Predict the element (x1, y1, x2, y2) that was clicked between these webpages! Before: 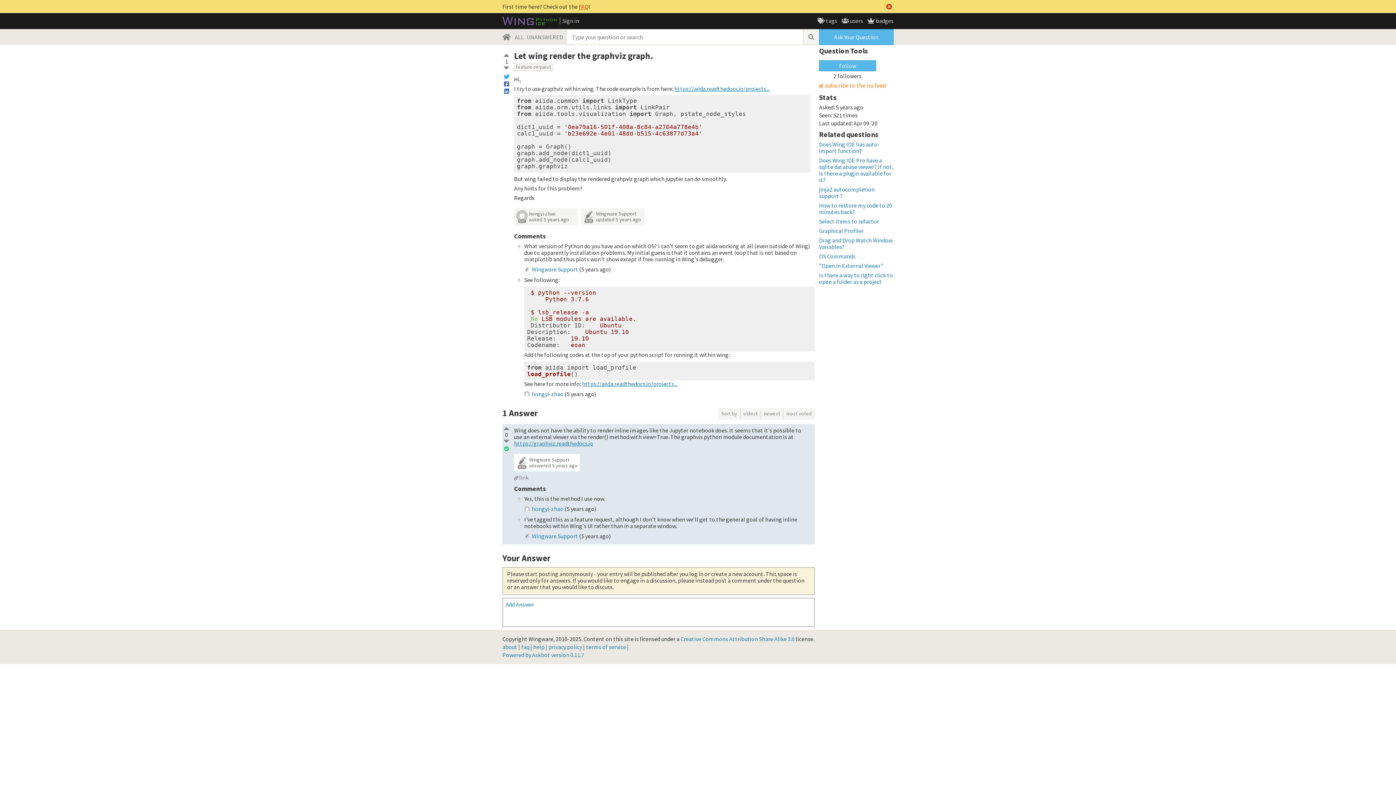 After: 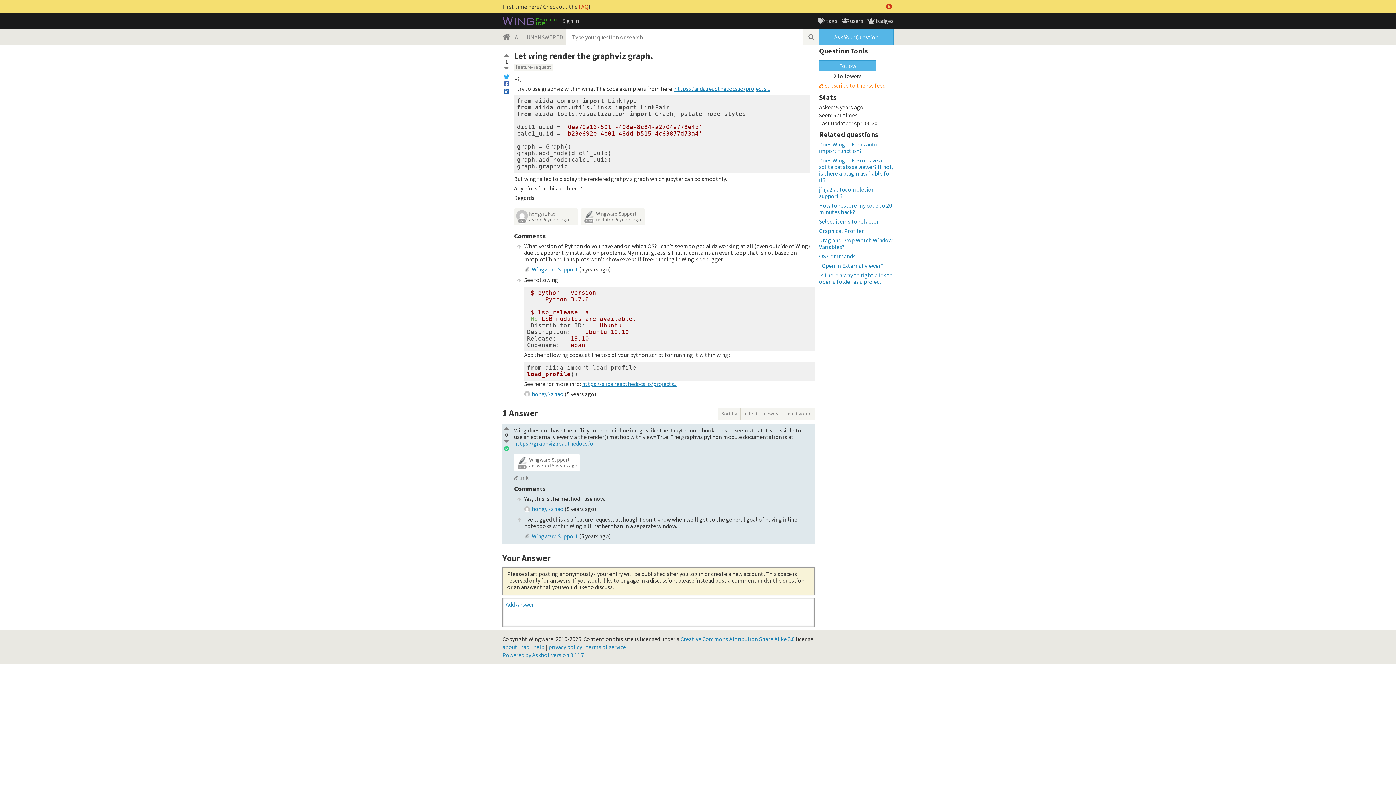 Action: label: Powered by Askbot version 0.11.7 bbox: (502, 651, 584, 658)